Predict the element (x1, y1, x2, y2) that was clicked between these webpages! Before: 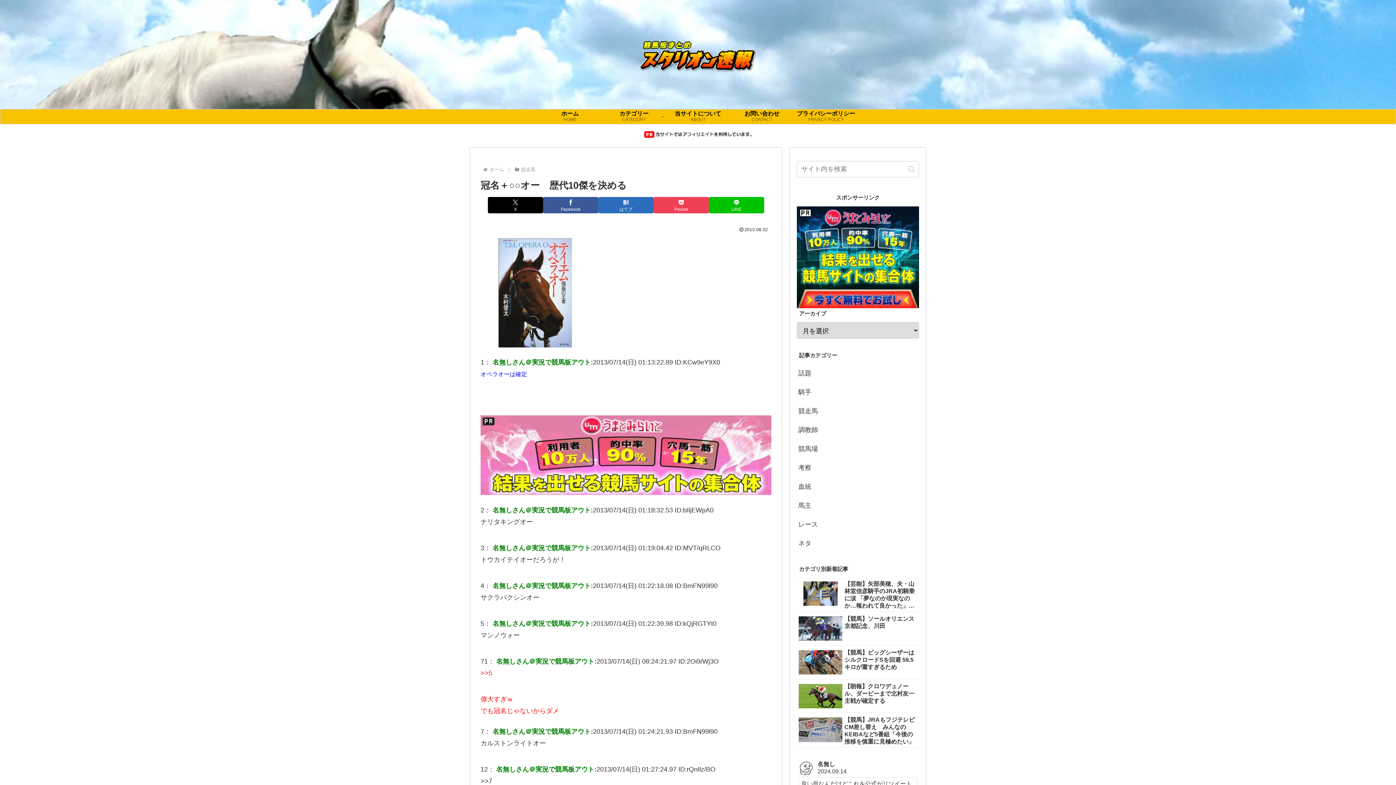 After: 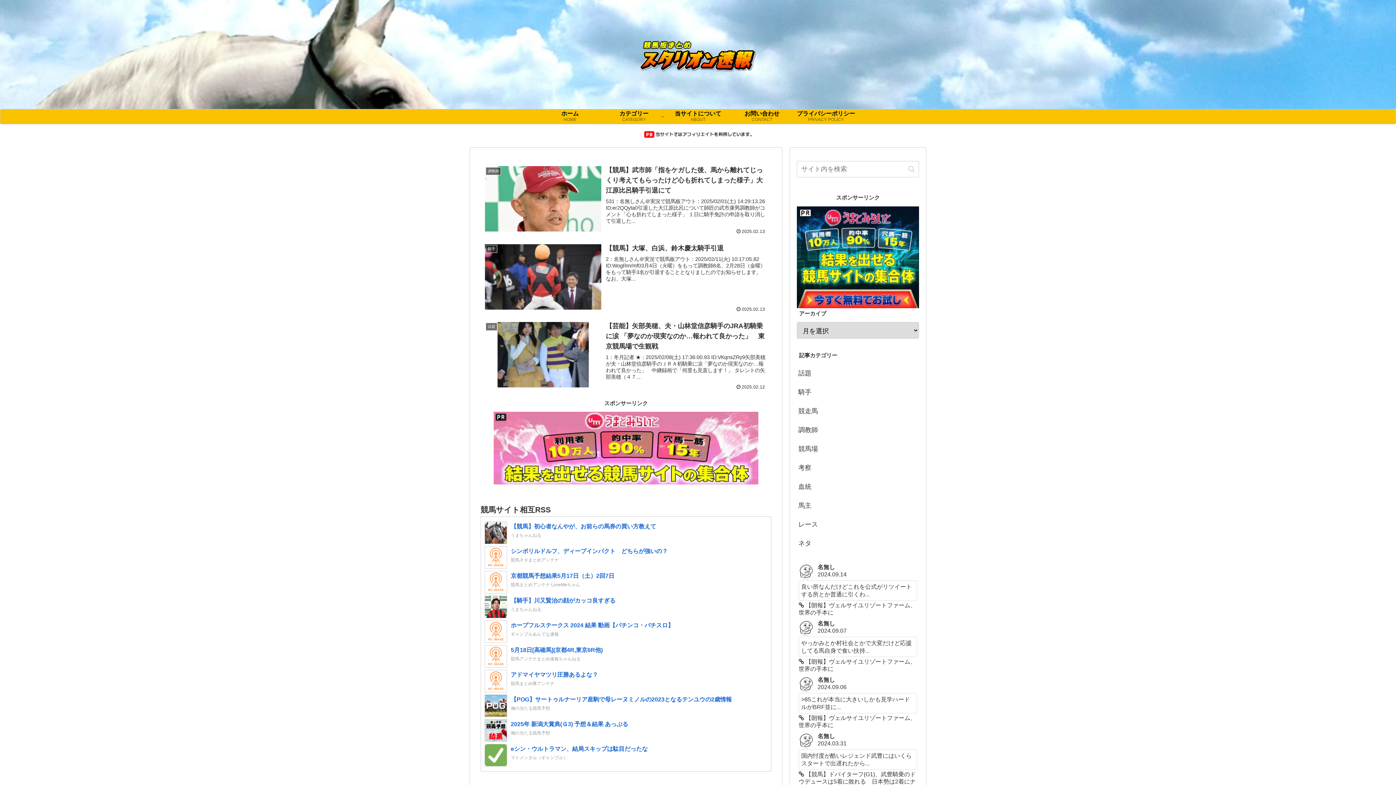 Action: bbox: (633, 36, 762, 72)